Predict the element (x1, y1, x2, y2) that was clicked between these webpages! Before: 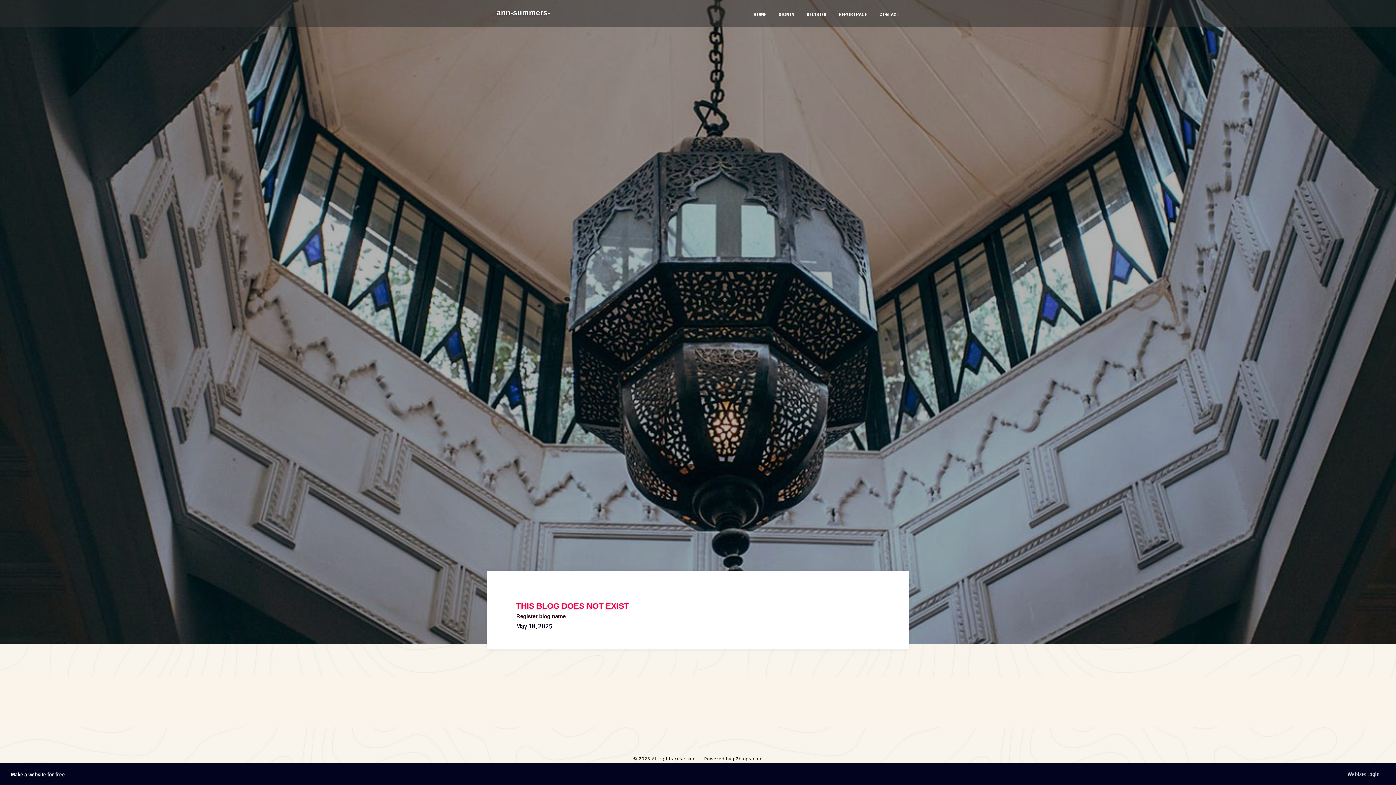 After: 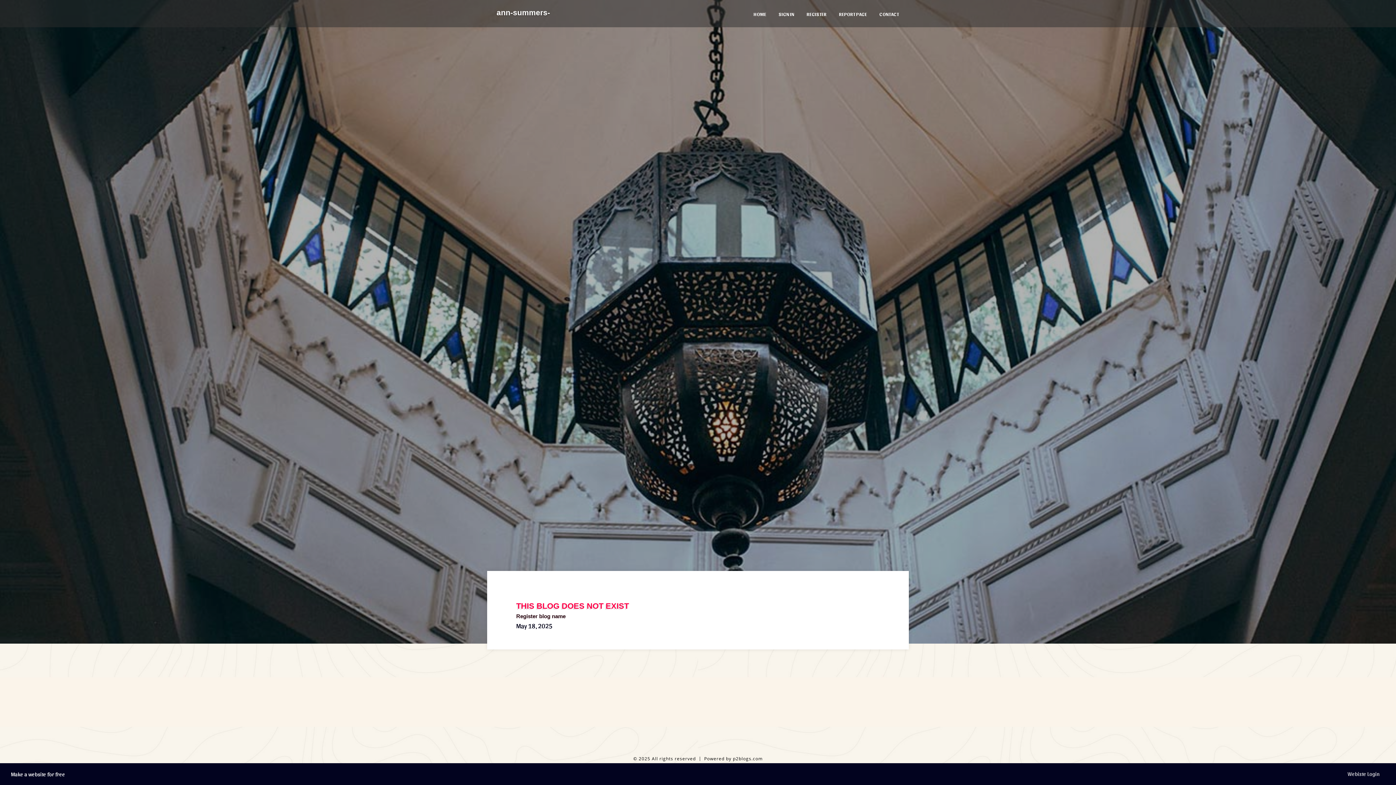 Action: bbox: (496, 2, 612, 43) label: ann-summers-coupons89000.p2blogs.com